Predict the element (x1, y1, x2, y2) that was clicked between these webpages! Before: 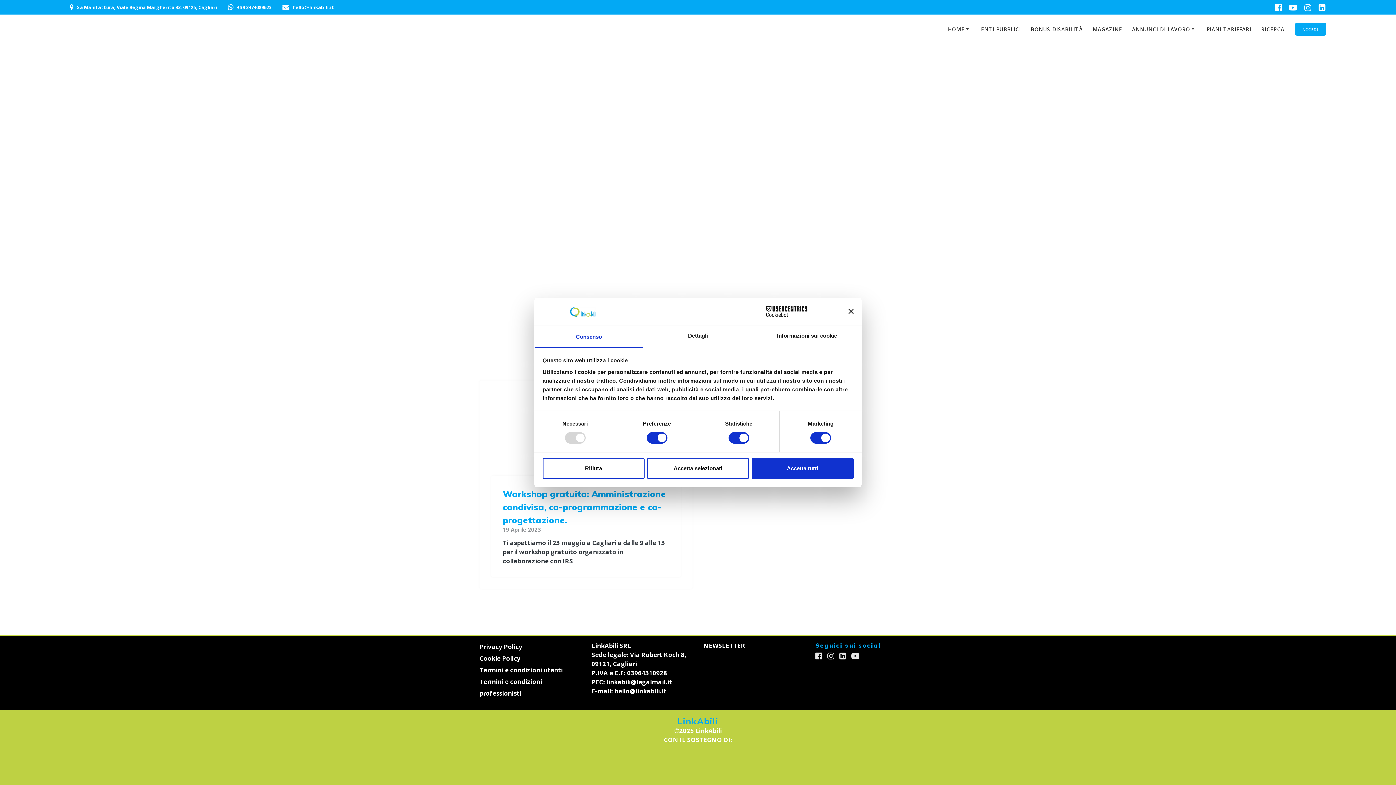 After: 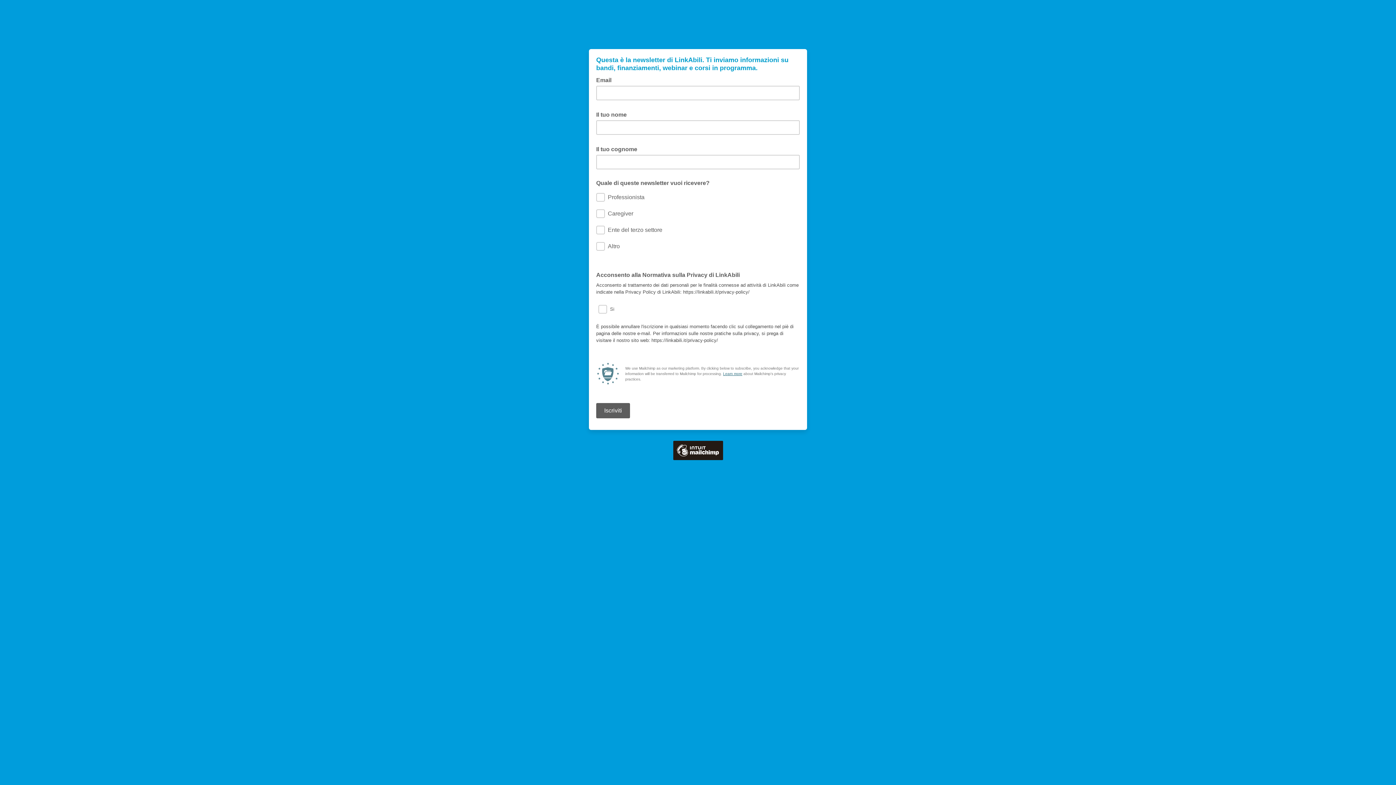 Action: bbox: (703, 597, 743, 606) label: NEWSLETTER